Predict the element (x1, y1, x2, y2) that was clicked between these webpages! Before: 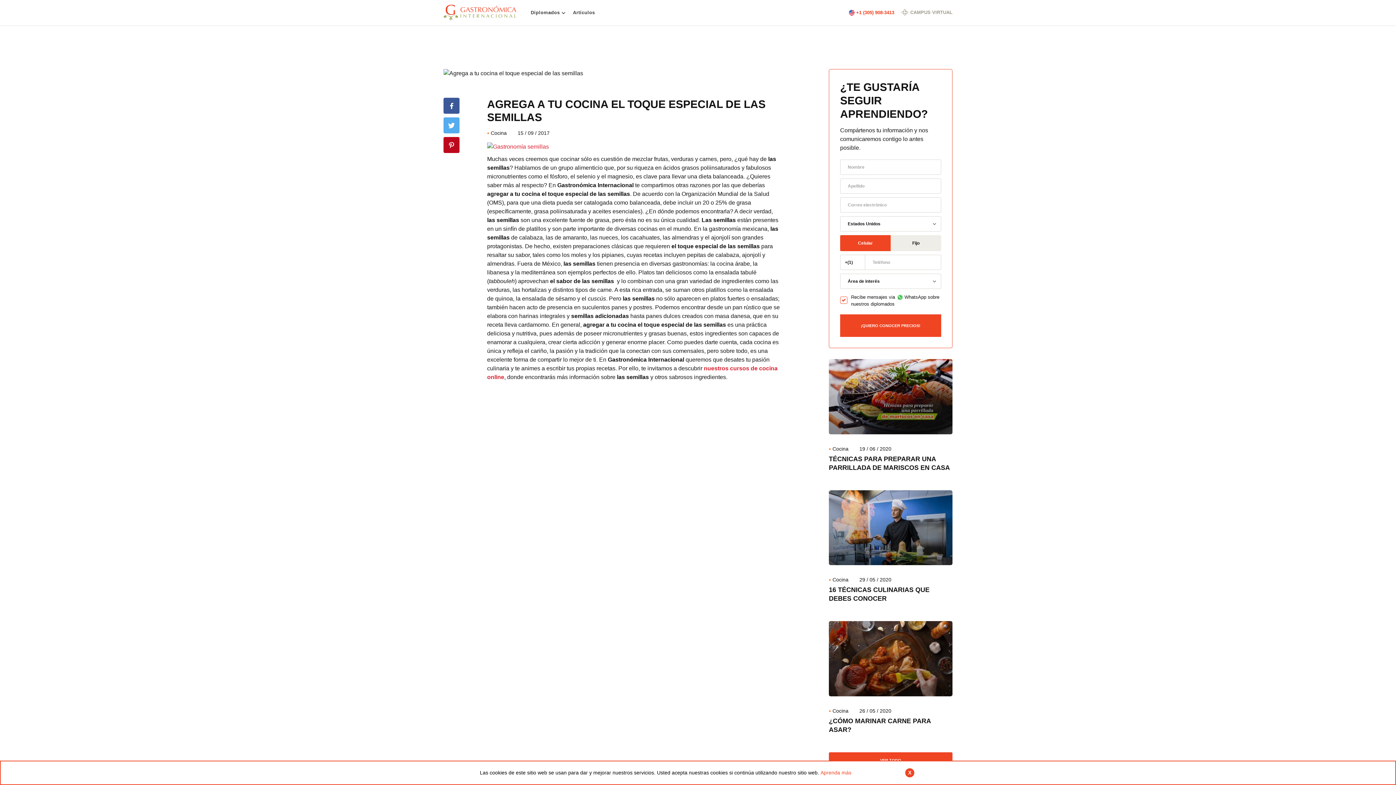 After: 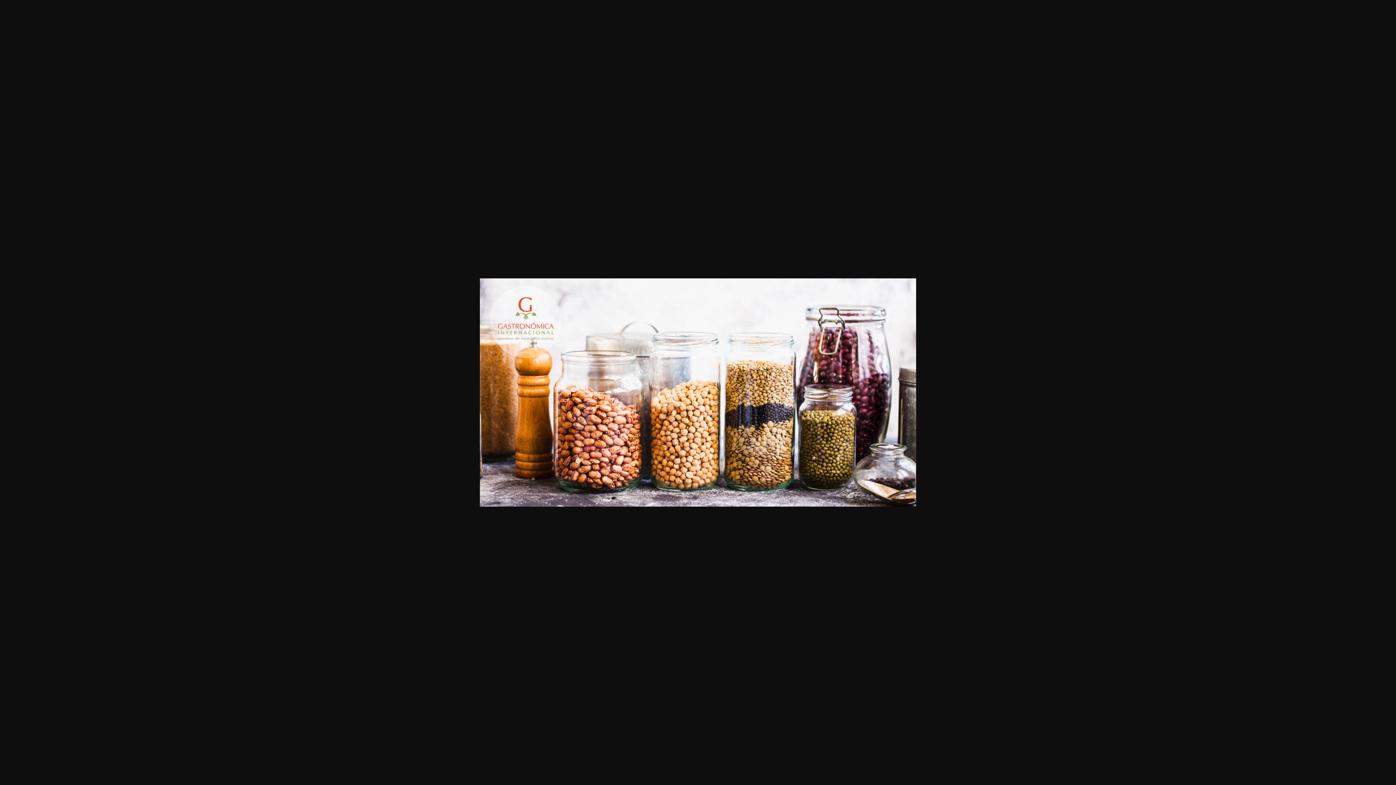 Action: bbox: (487, 142, 780, 151)